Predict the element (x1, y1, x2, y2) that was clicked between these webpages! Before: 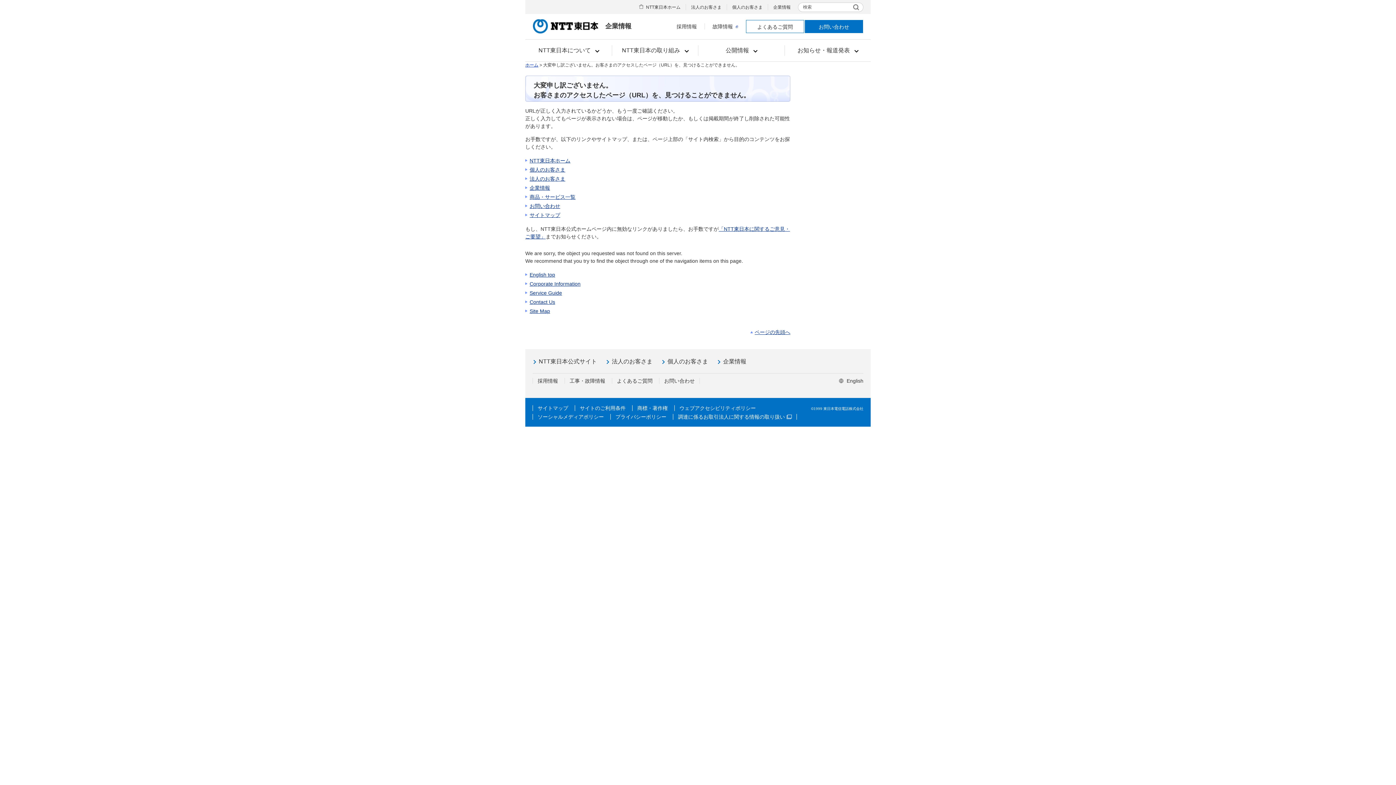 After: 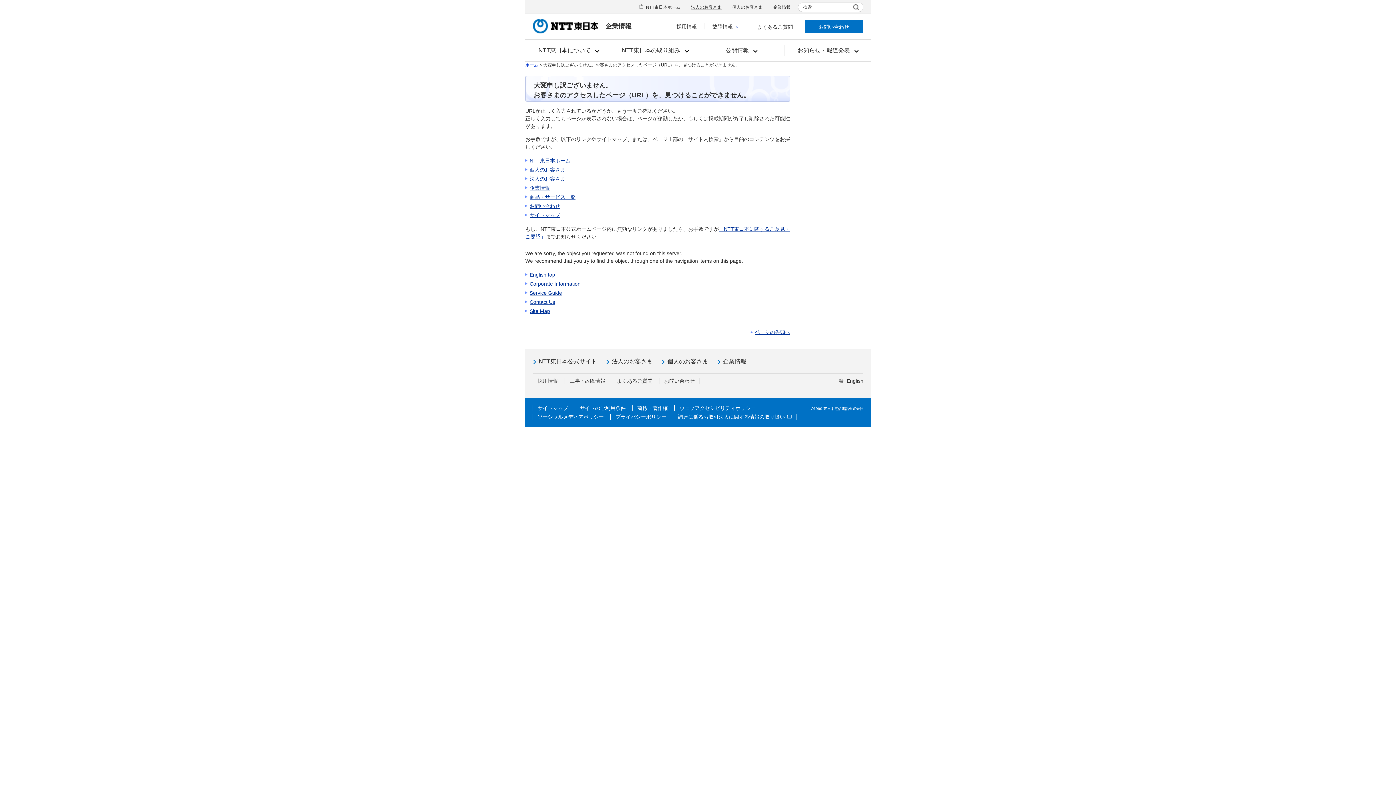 Action: label: 法人のお客さま bbox: (691, 4, 721, 9)